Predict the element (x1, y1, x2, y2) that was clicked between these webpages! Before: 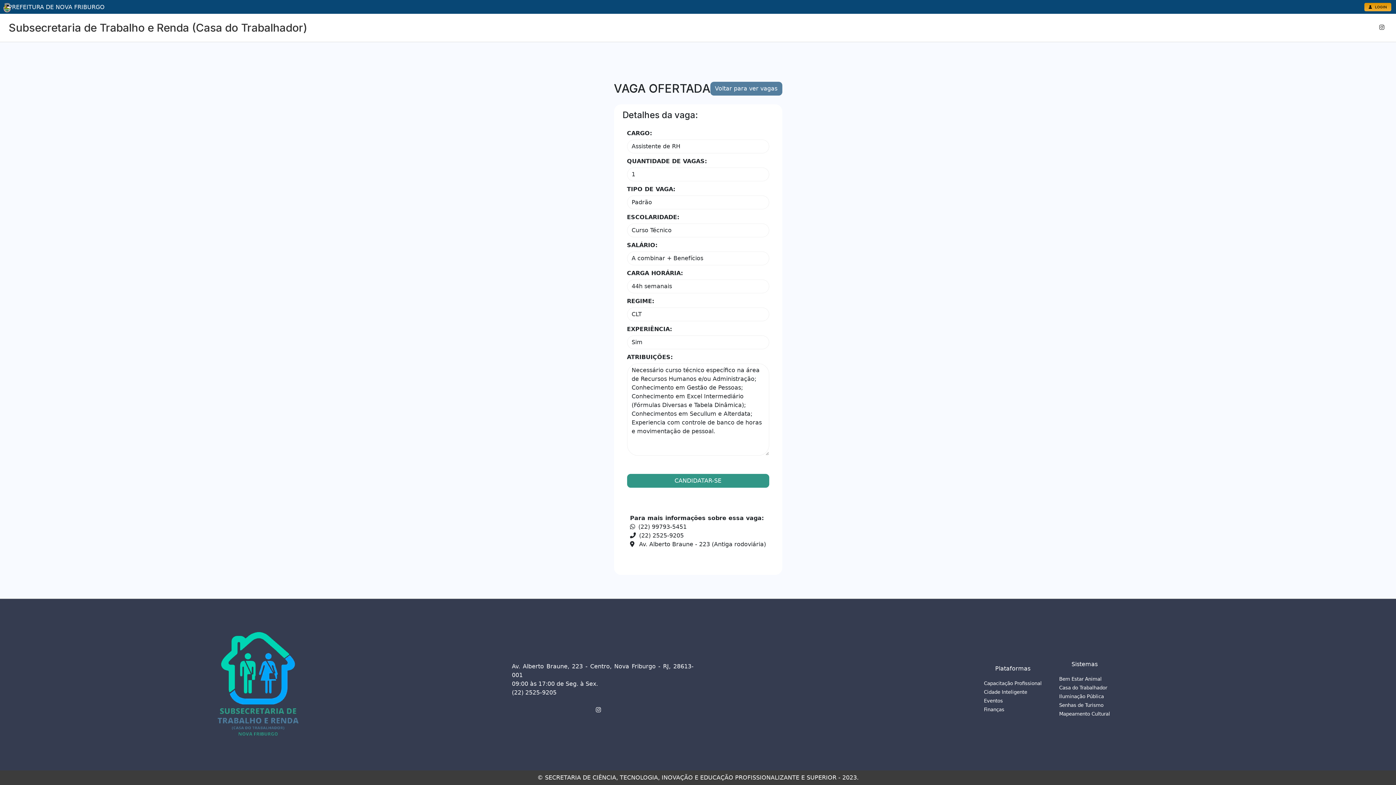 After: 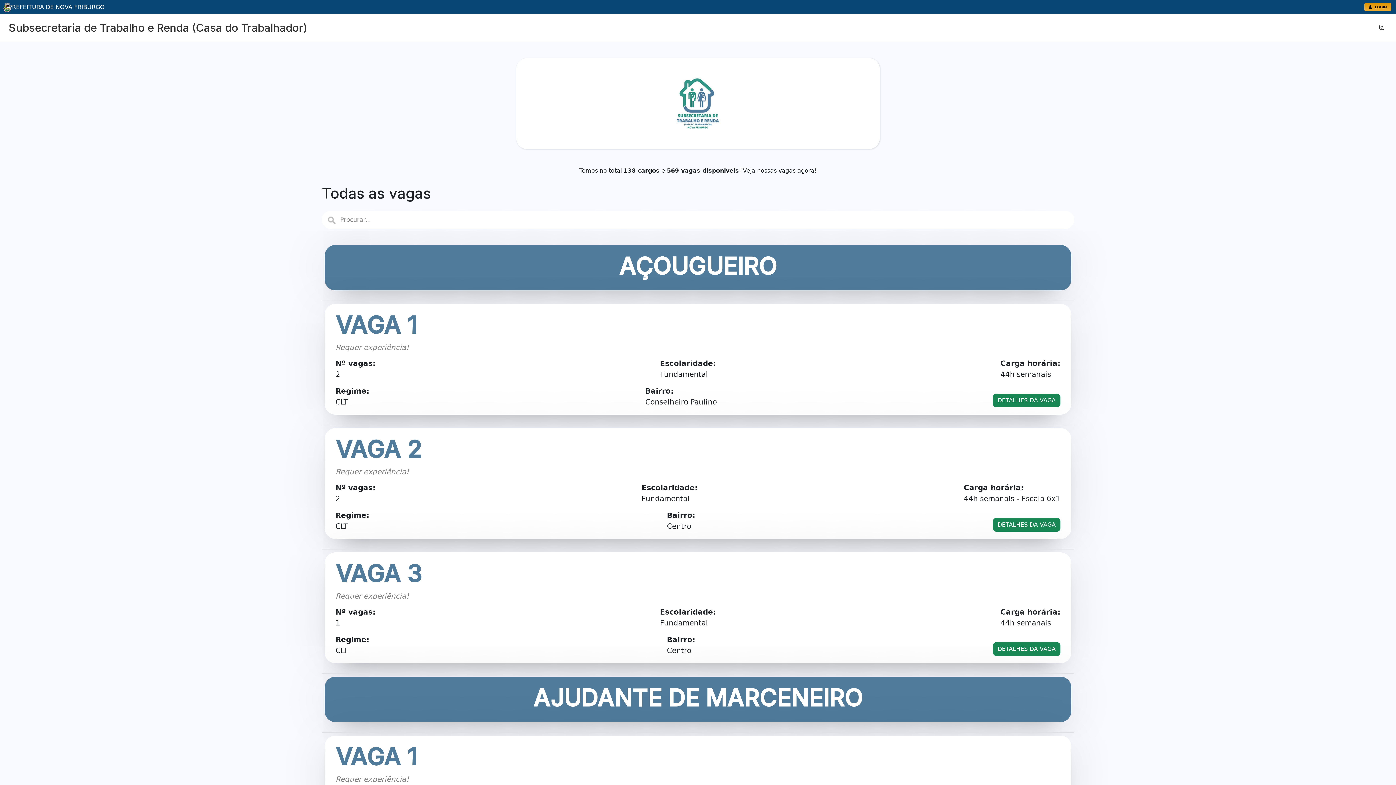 Action: bbox: (1059, 685, 1107, 690) label: Casa do Trabalhador